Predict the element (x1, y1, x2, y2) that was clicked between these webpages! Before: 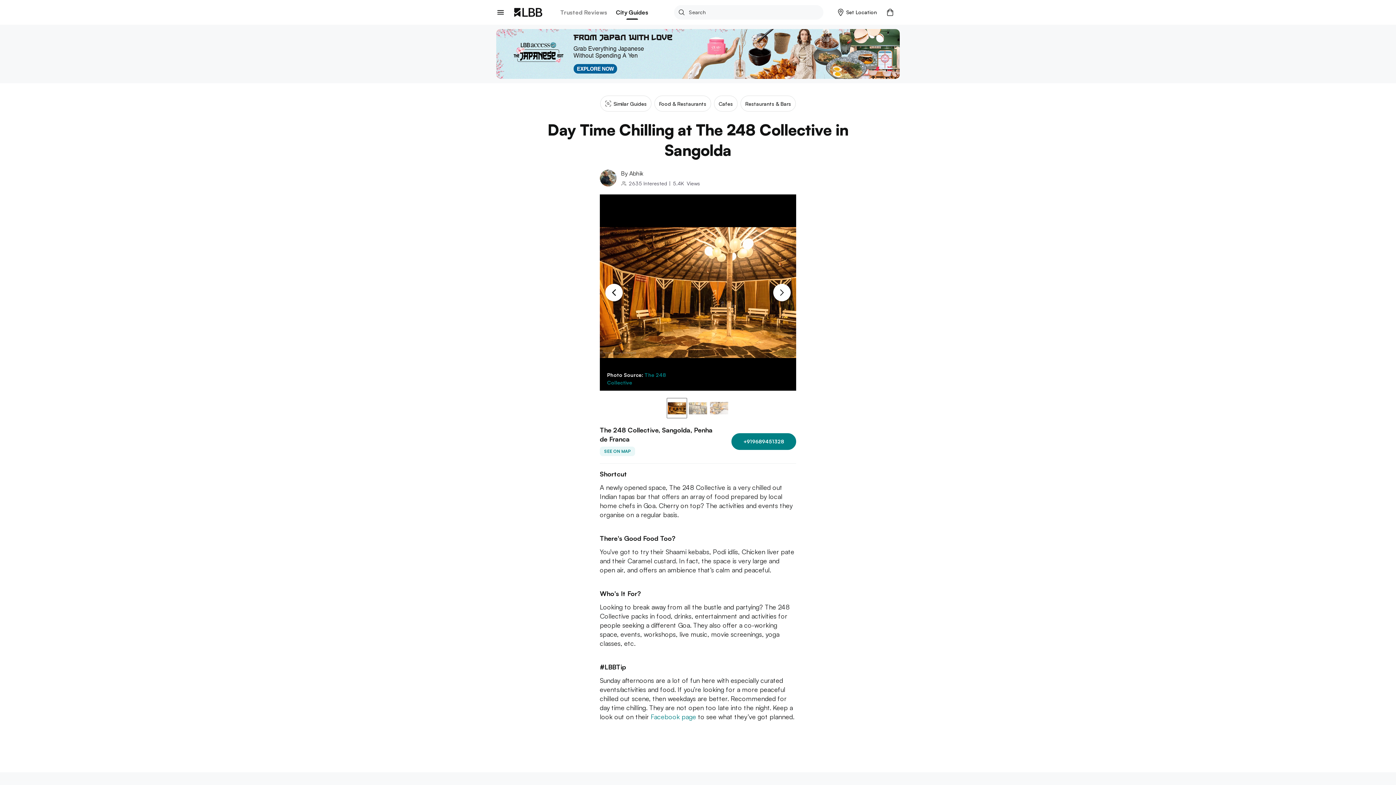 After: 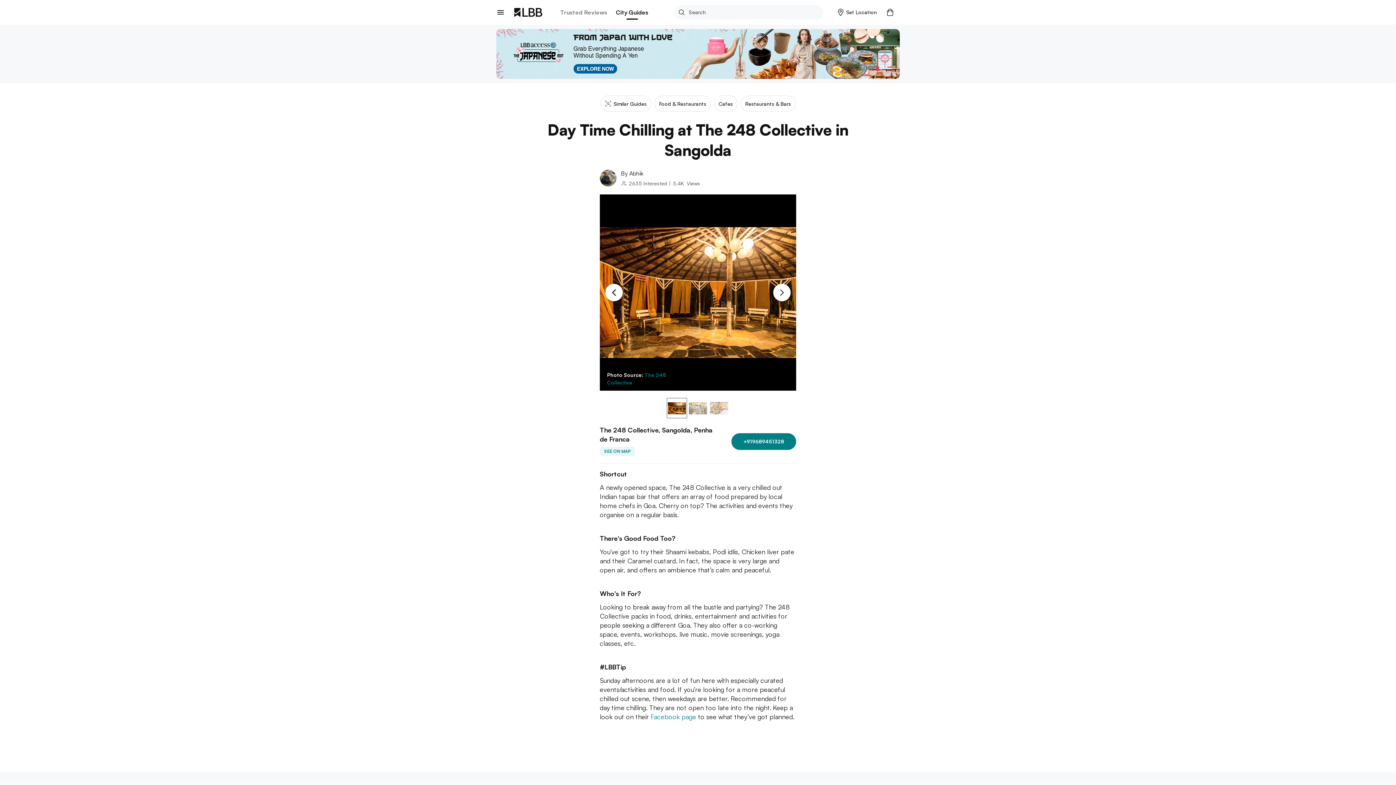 Action: bbox: (666, 398, 687, 418) label: Go to Slide 1